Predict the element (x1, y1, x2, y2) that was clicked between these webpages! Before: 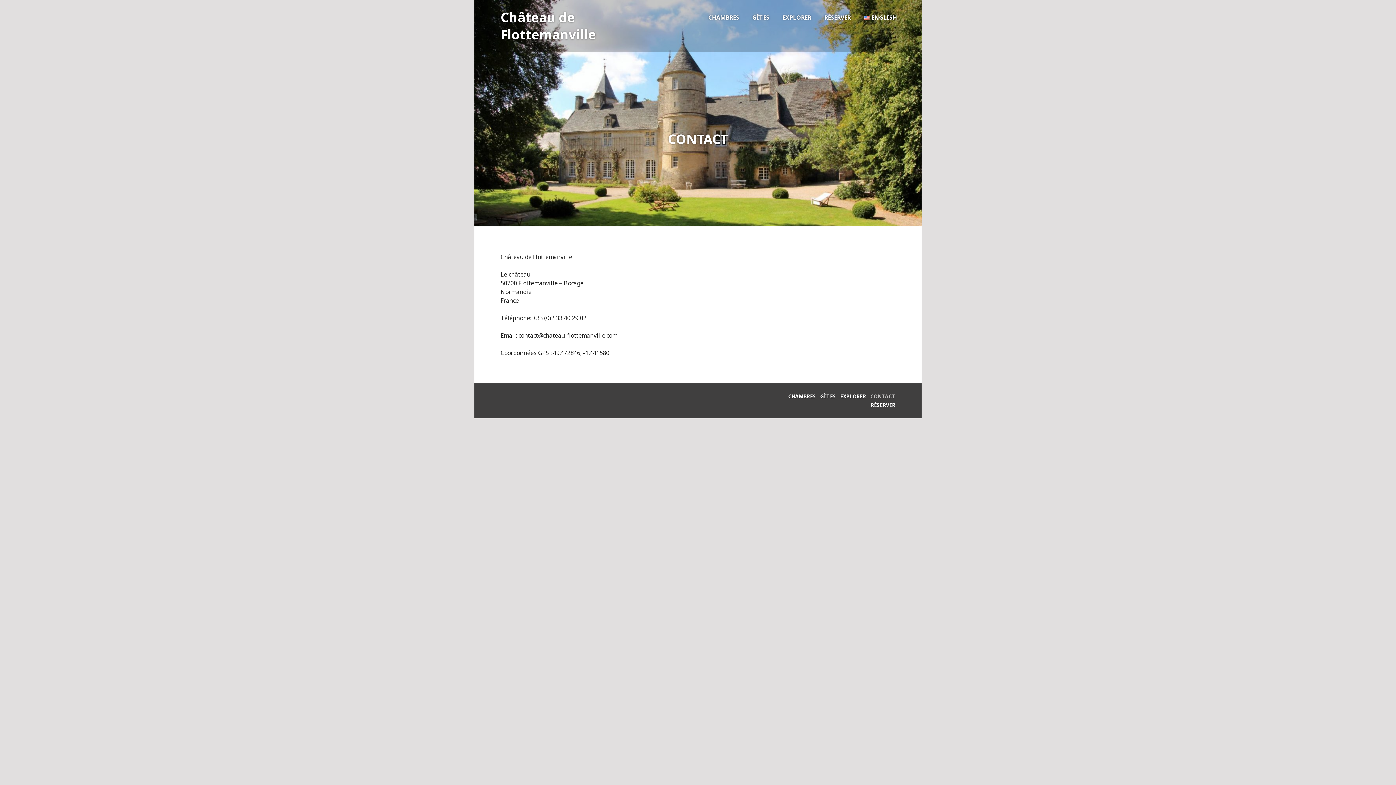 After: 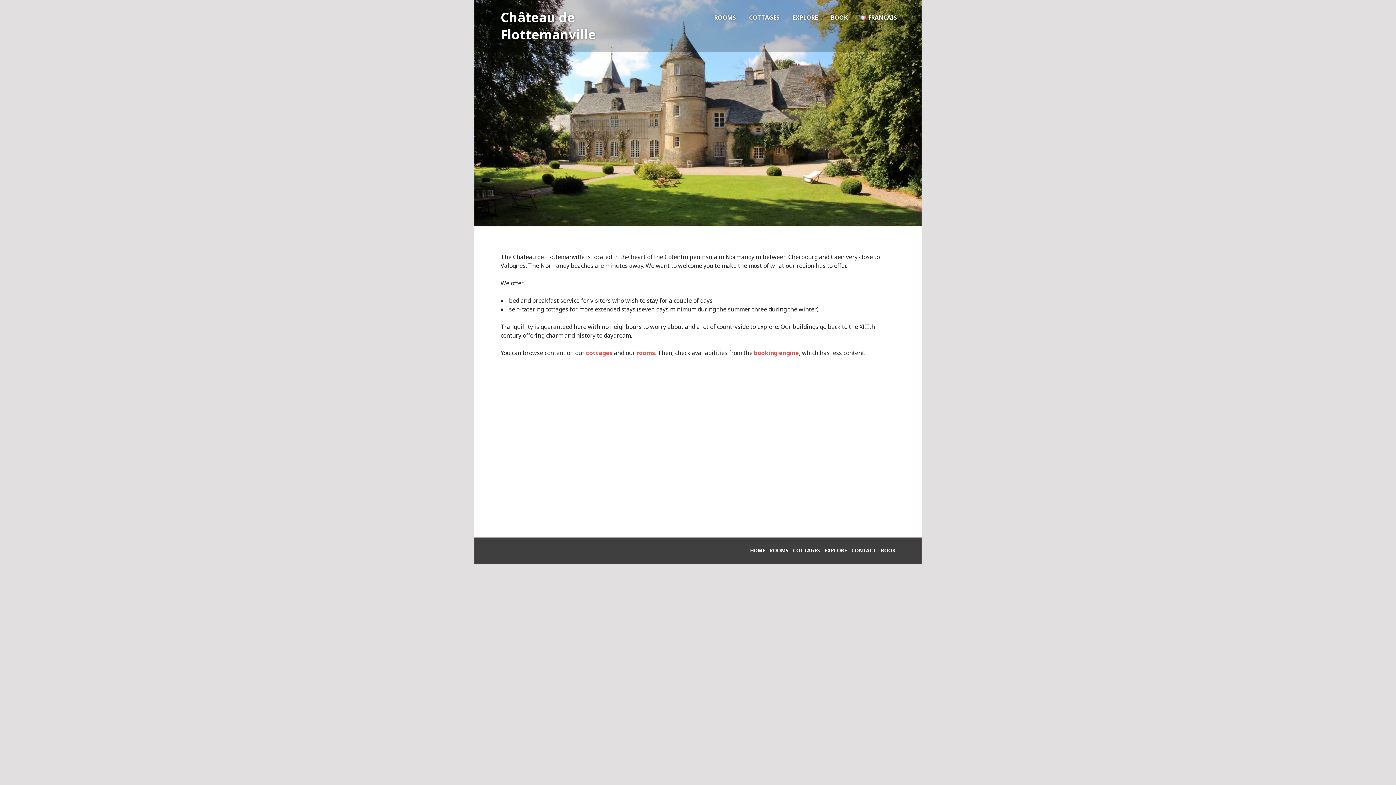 Action: bbox: (500, 8, 596, 43) label: Château de Flottemanville